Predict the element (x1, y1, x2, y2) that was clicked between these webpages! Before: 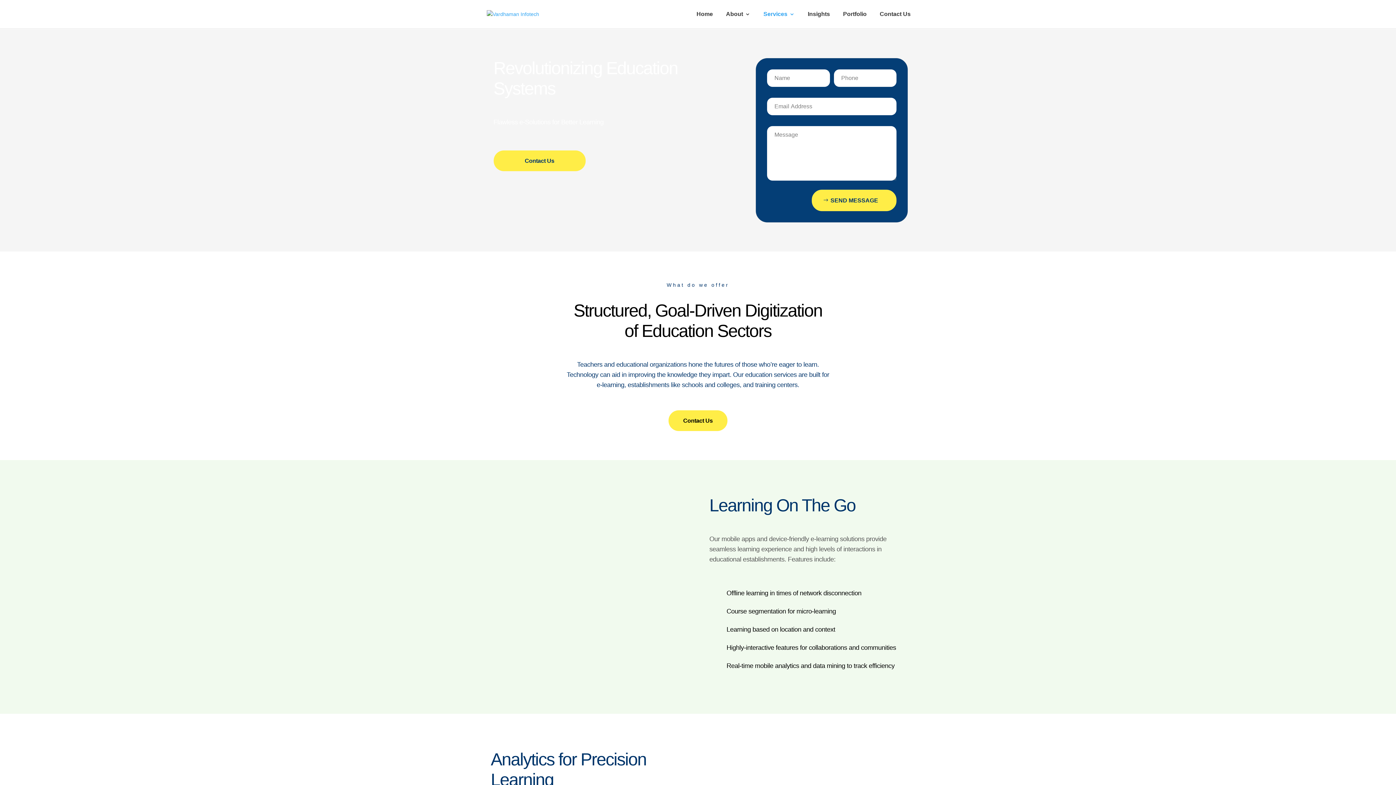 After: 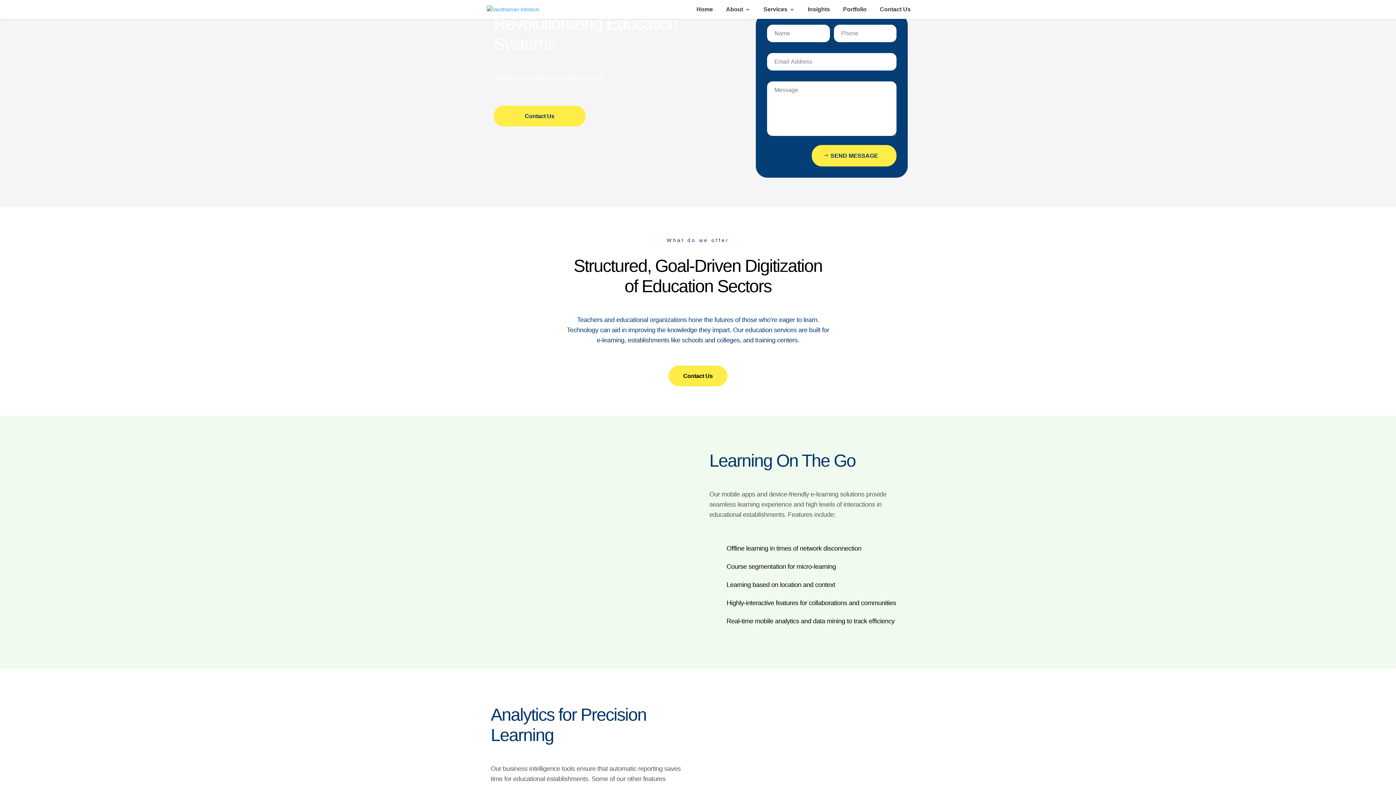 Action: bbox: (493, 150, 585, 171) label: Contact Us